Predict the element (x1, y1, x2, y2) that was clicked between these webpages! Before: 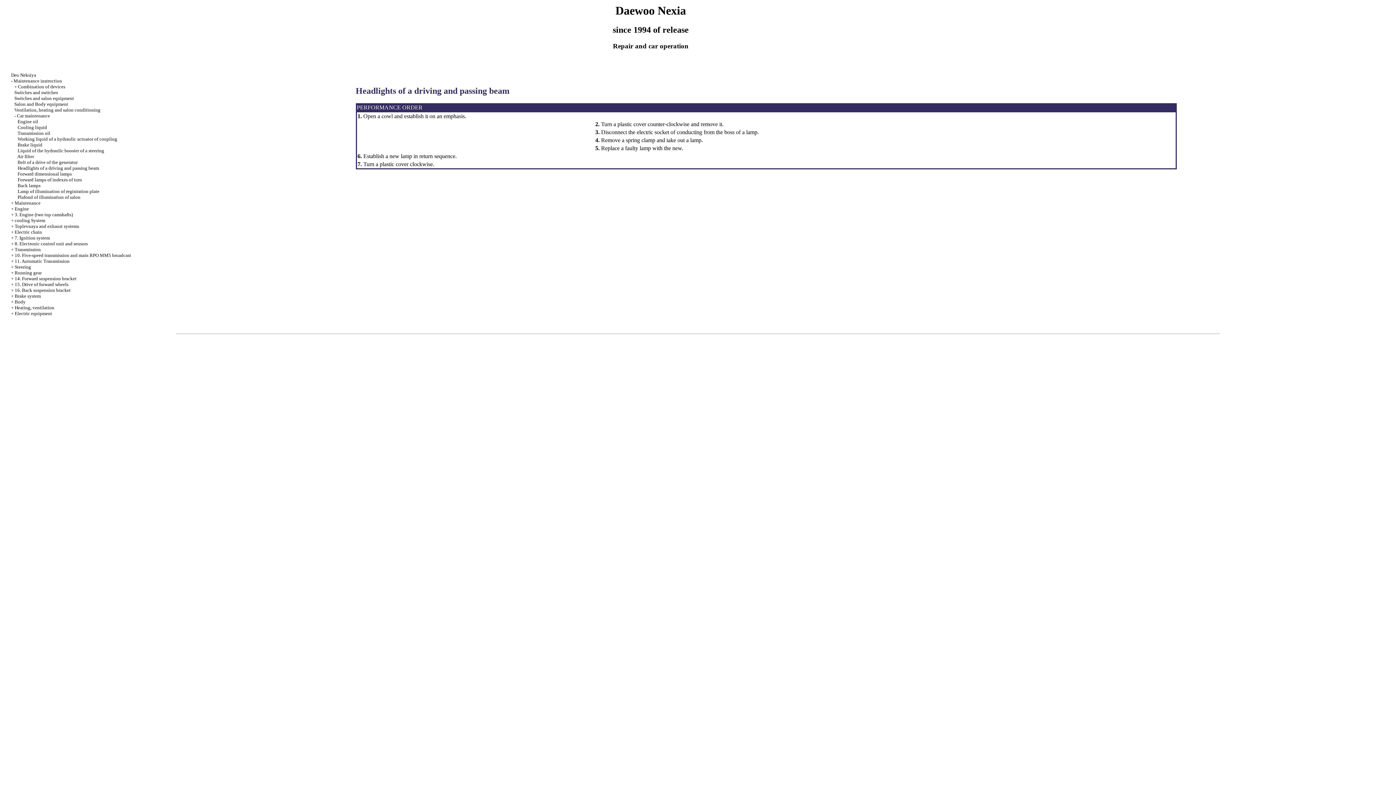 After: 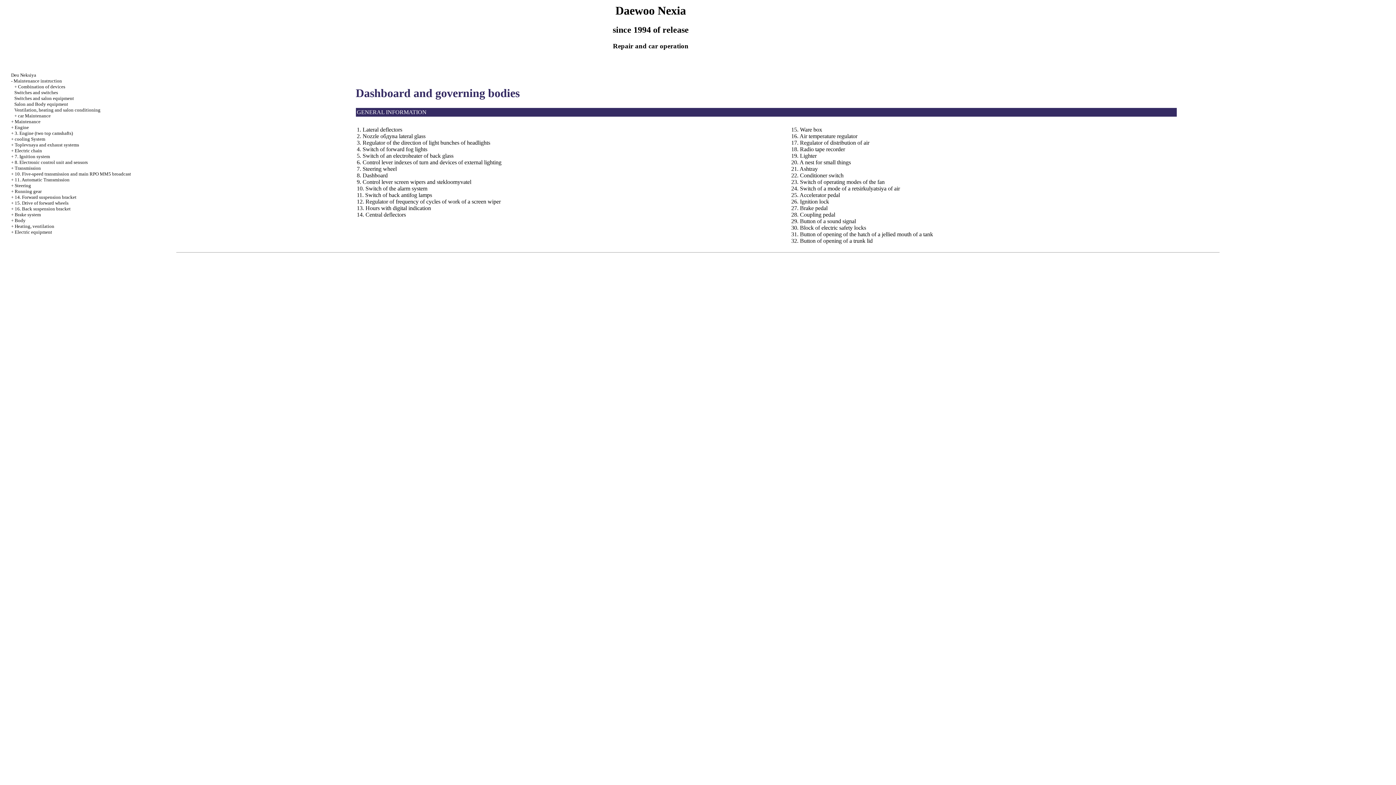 Action: bbox: (13, 78, 62, 83) label: Maintenance instruction